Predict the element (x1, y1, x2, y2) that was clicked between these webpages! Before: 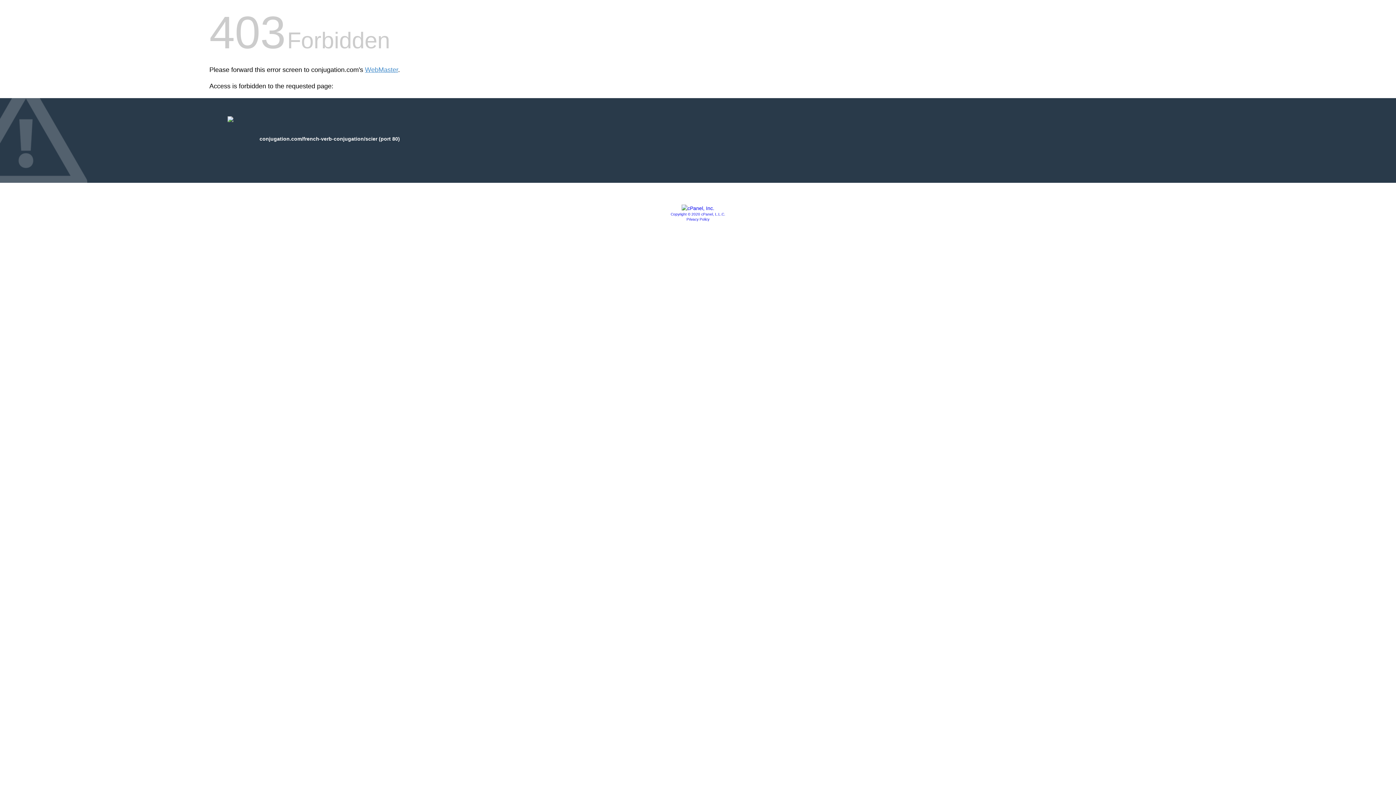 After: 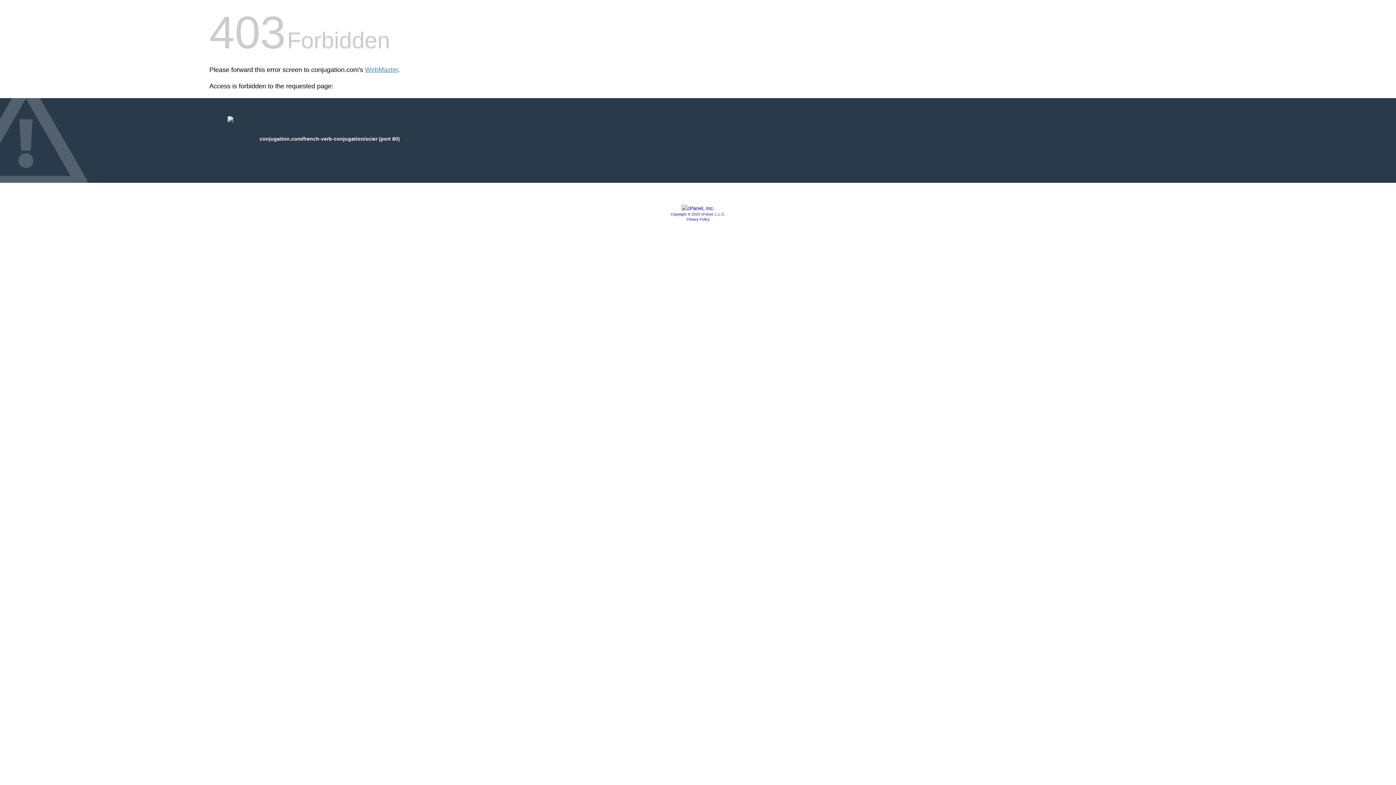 Action: label: Privacy Policy bbox: (686, 217, 709, 221)